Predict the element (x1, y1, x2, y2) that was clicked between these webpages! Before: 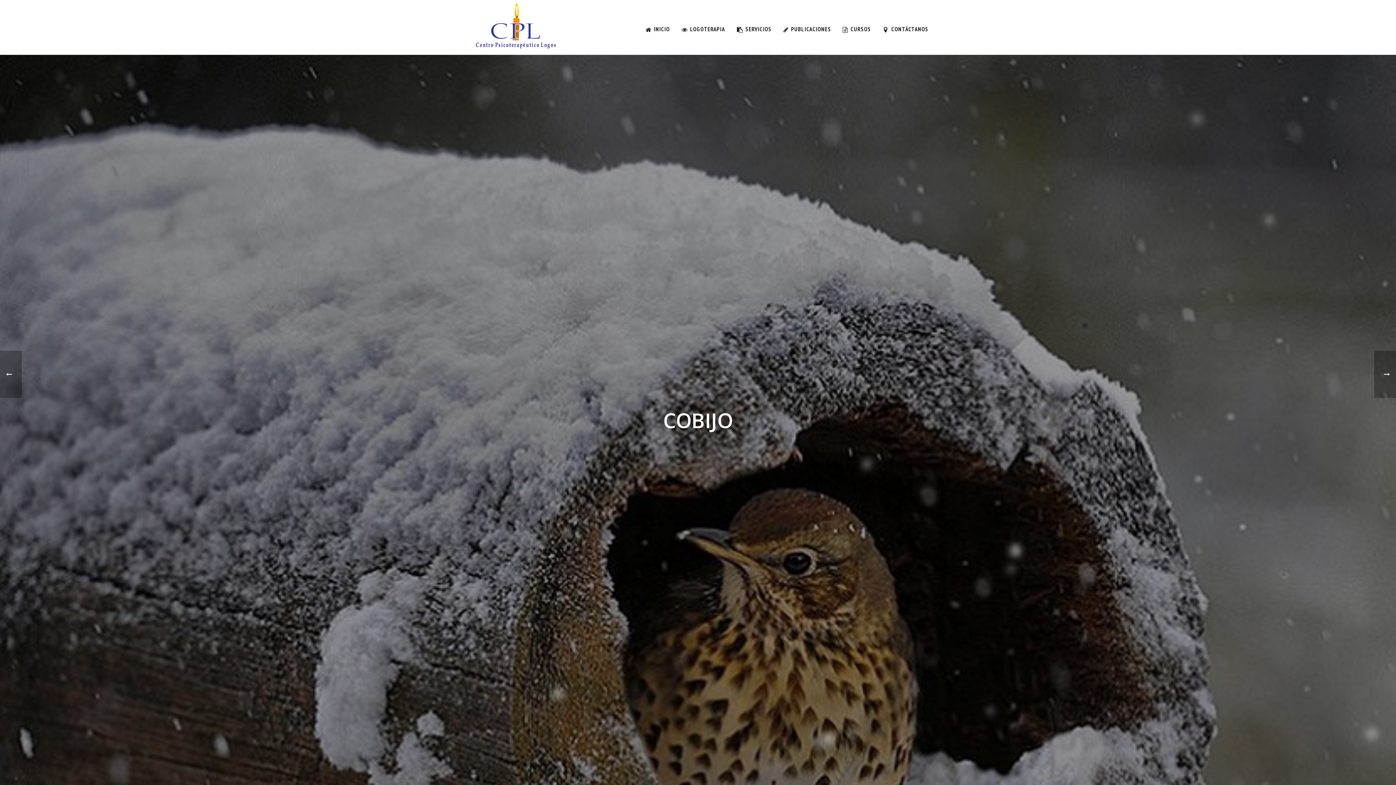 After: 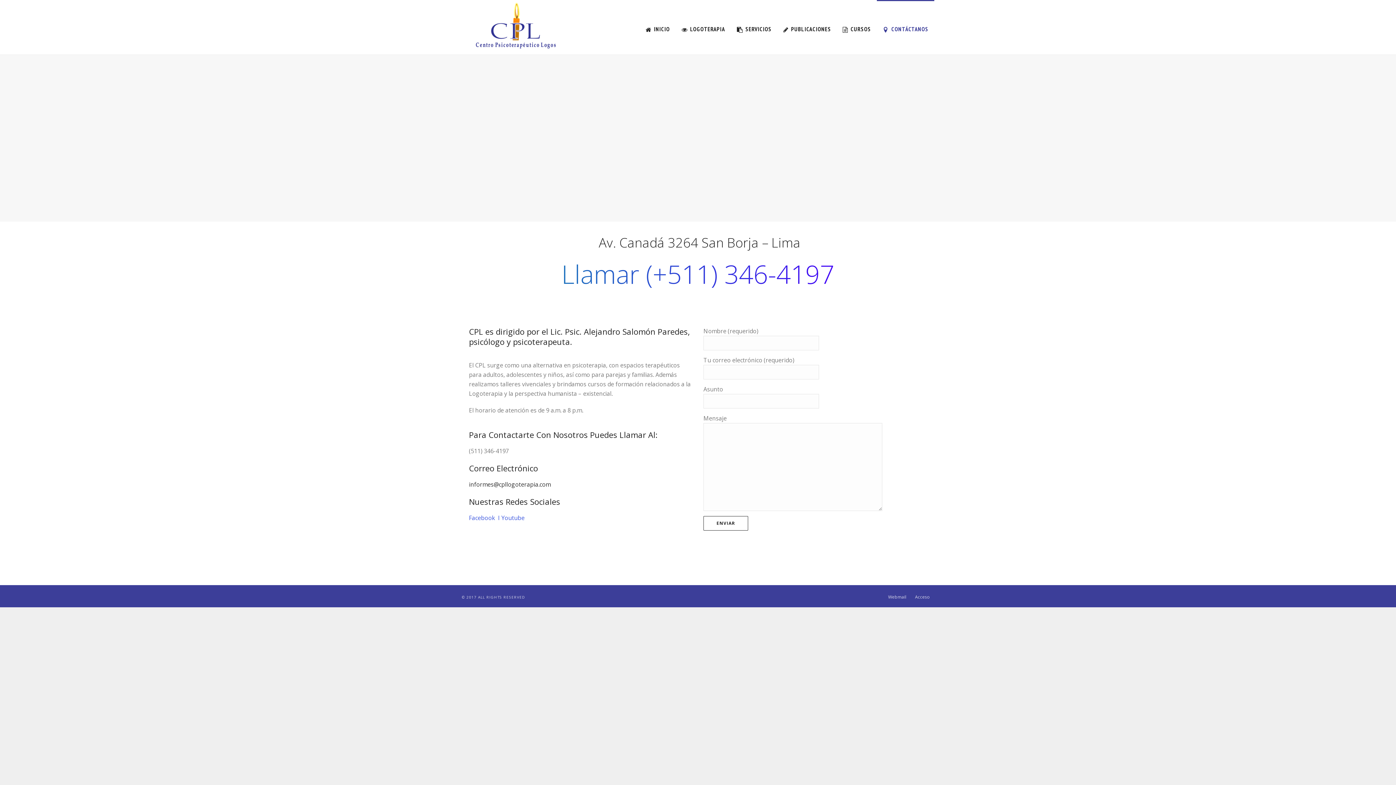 Action: label: CONTÁCTANOS bbox: (877, 0, 934, 54)